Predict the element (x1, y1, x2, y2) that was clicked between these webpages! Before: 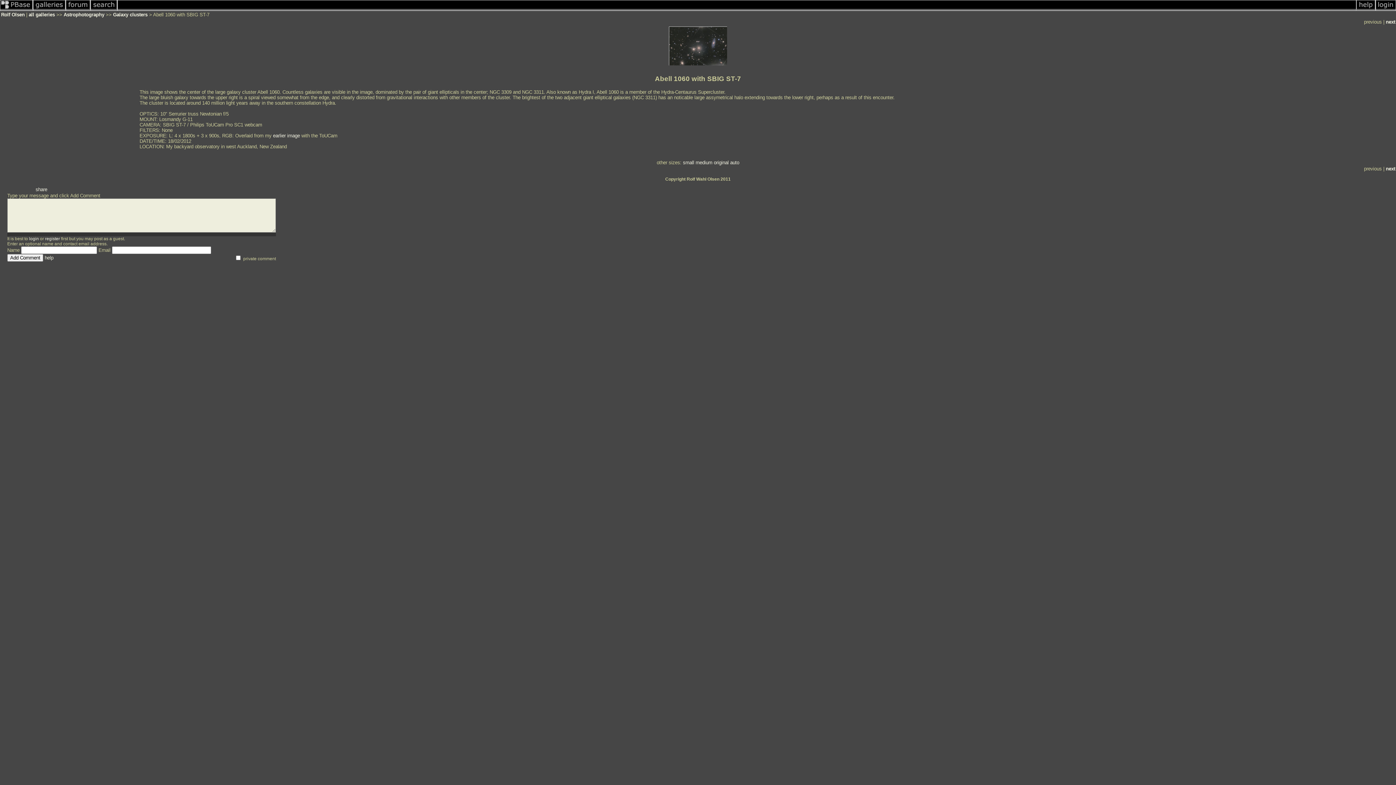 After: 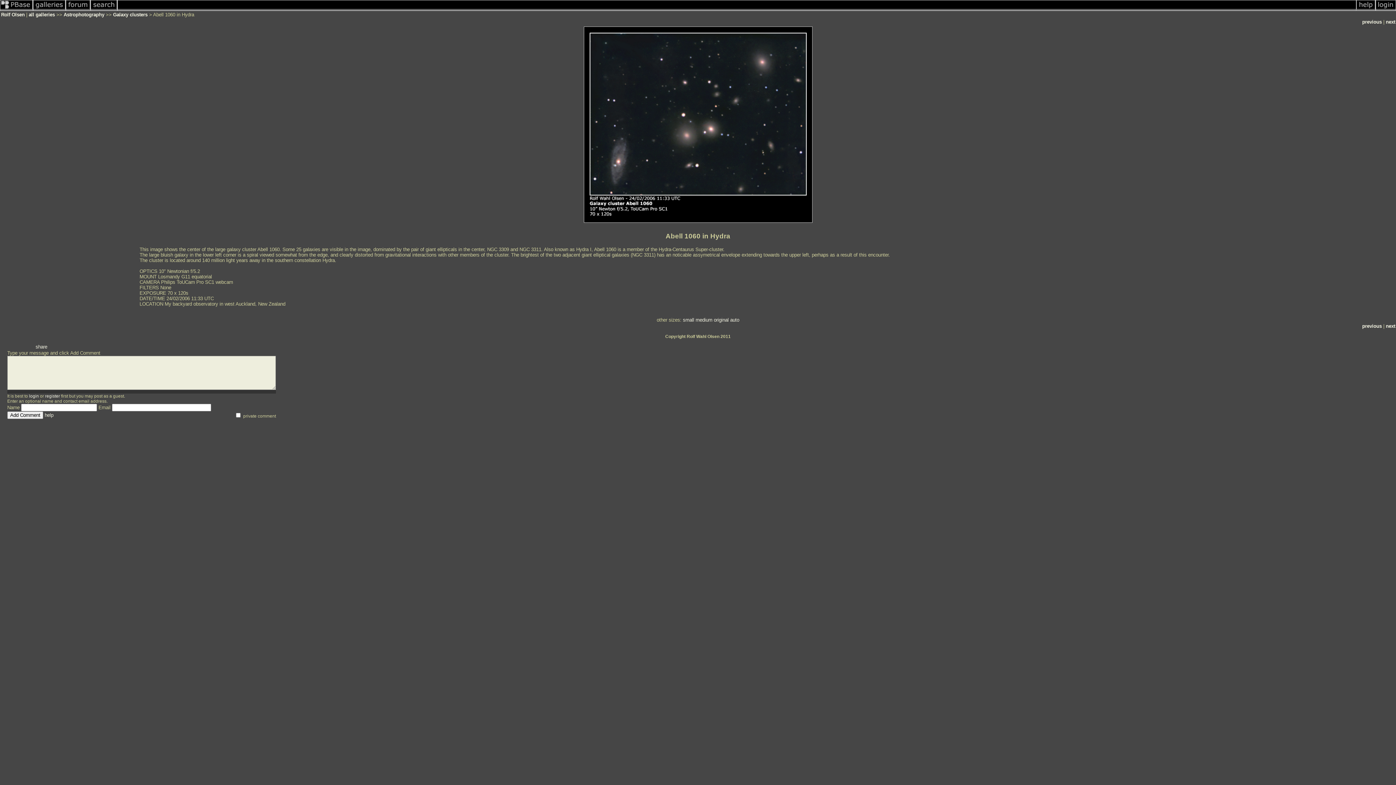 Action: bbox: (273, 133, 300, 138) label: earlier image